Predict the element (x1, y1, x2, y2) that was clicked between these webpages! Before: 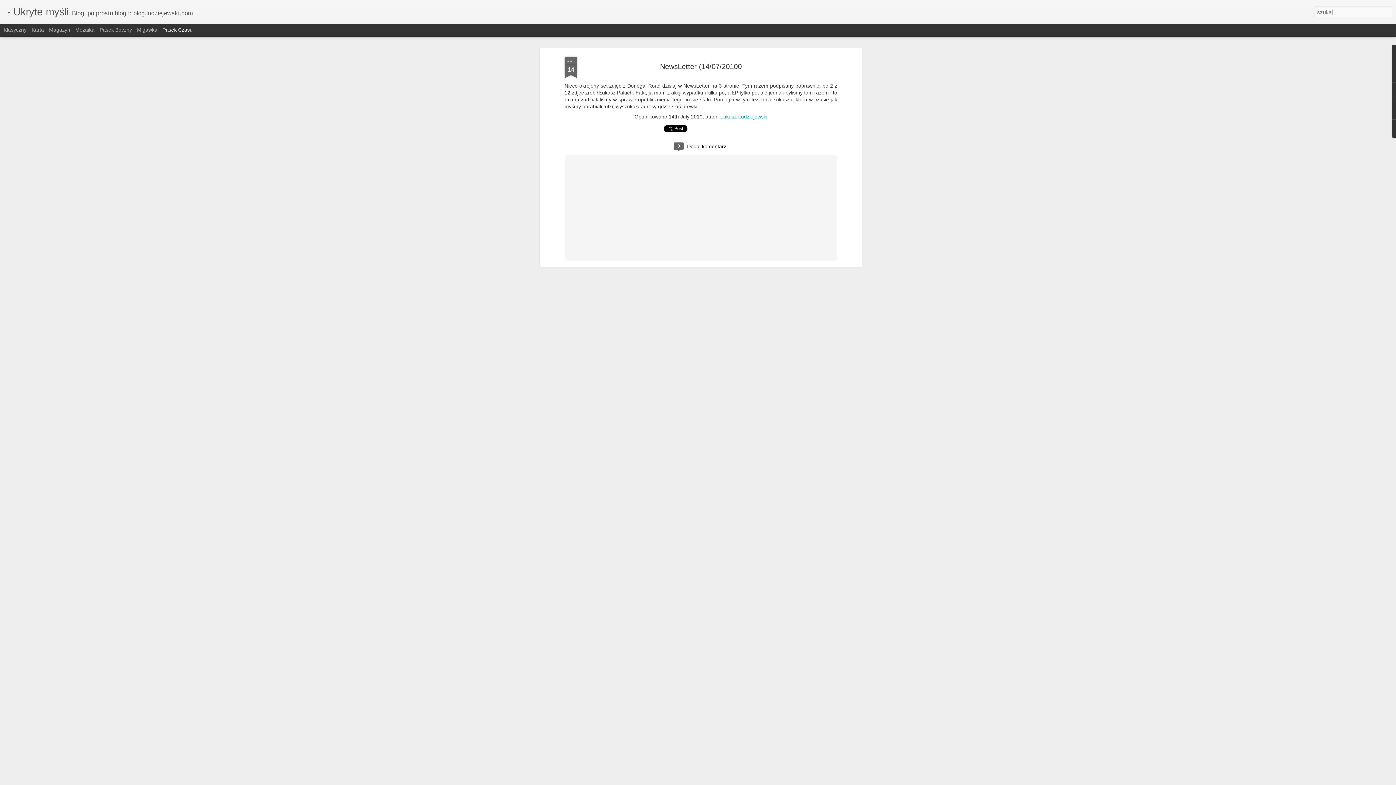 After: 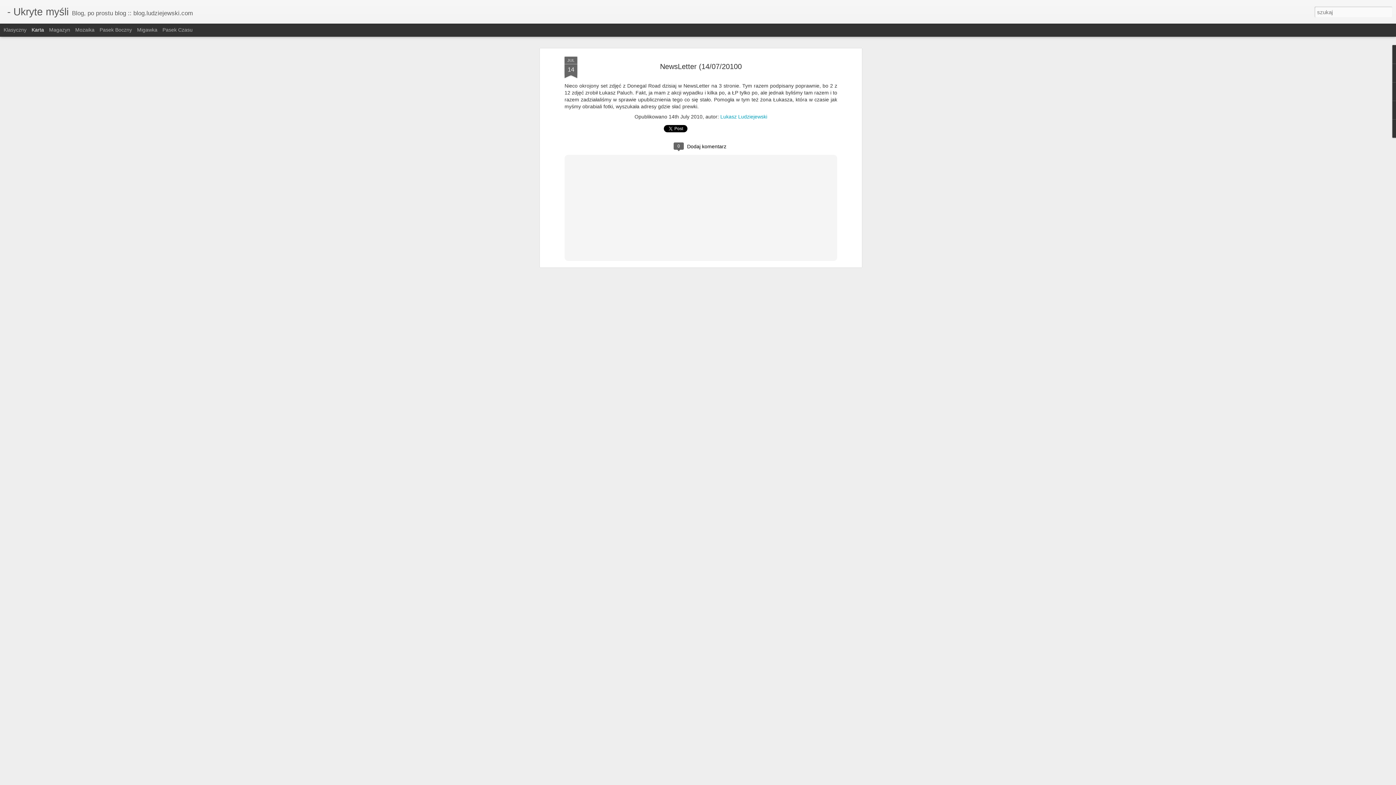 Action: label: Karta bbox: (31, 26, 44, 32)